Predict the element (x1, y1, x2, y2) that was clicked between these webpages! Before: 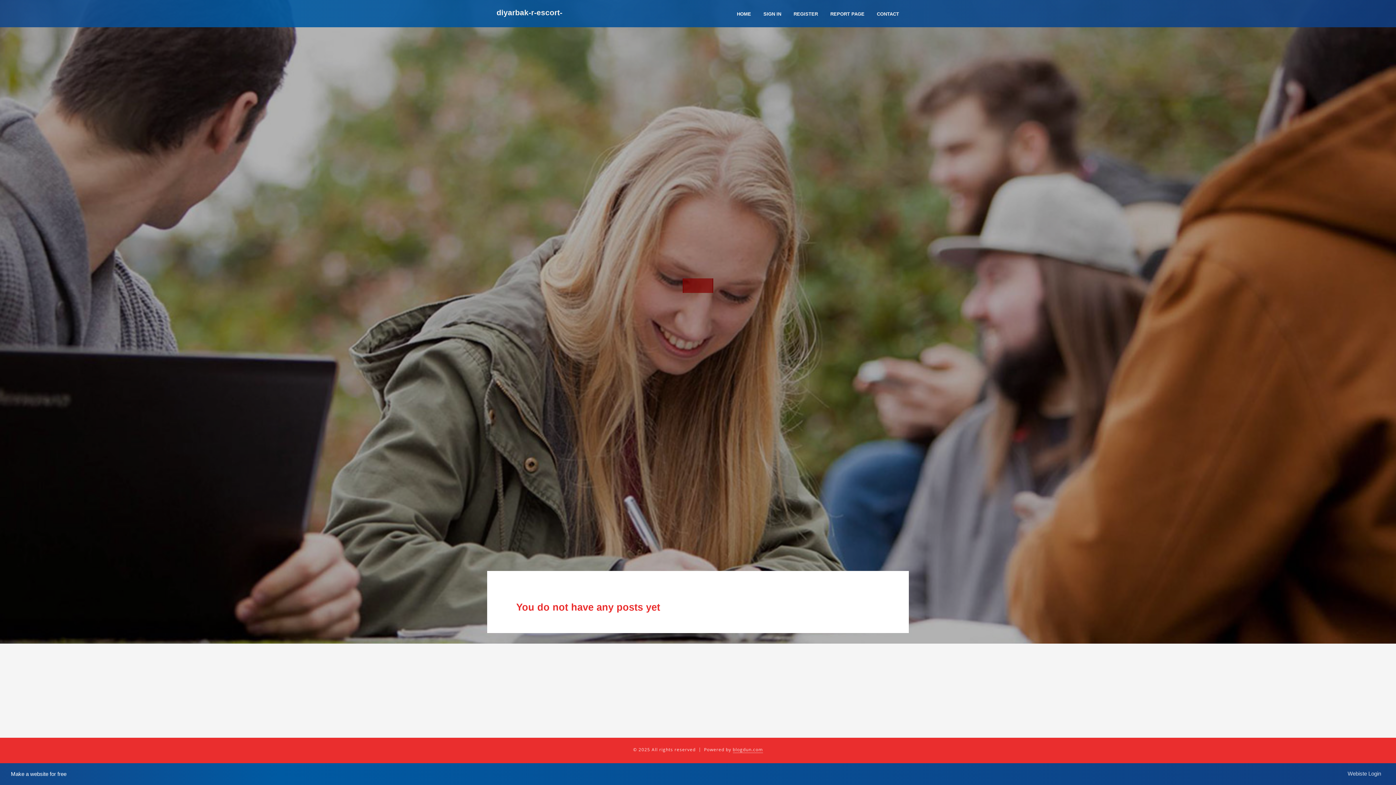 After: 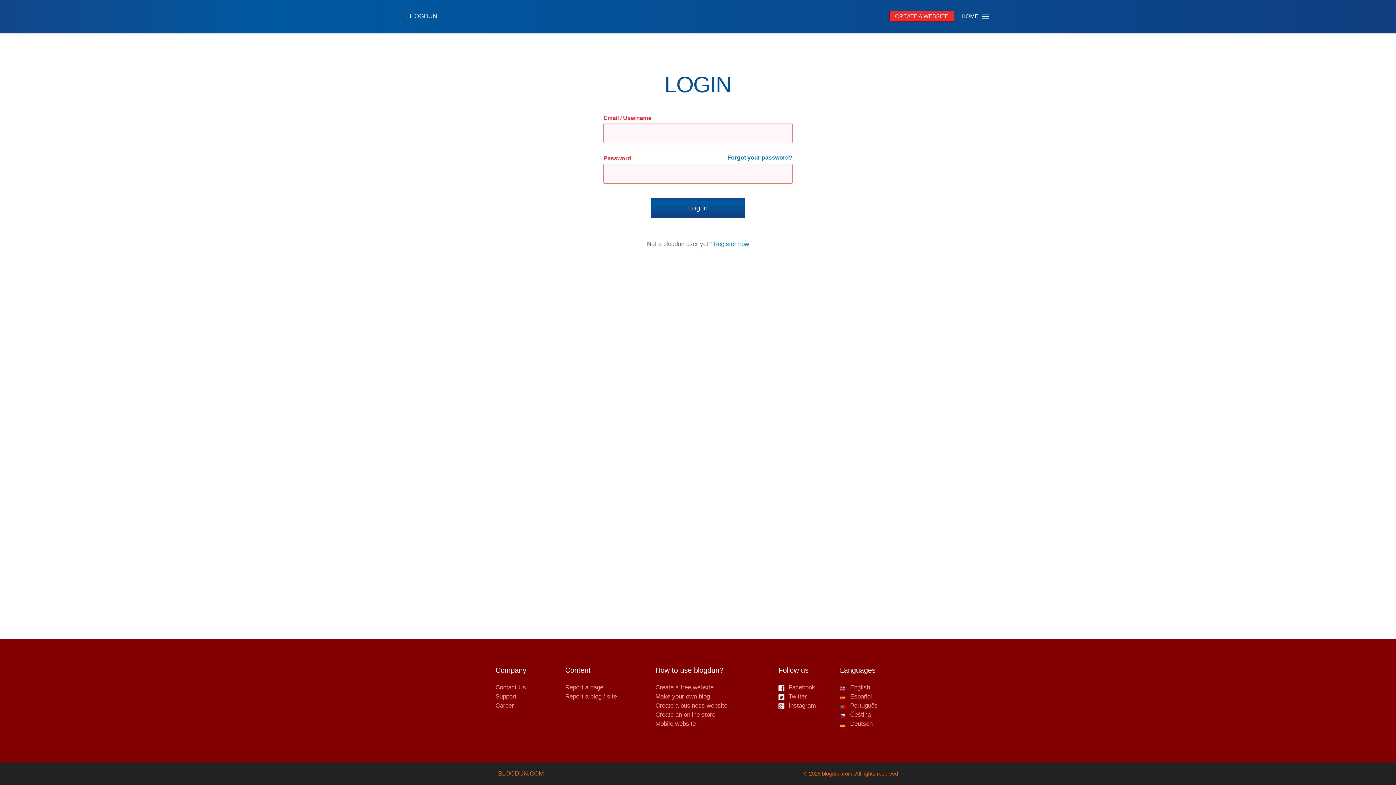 Action: bbox: (757, 0, 787, 27) label: SIGN IN